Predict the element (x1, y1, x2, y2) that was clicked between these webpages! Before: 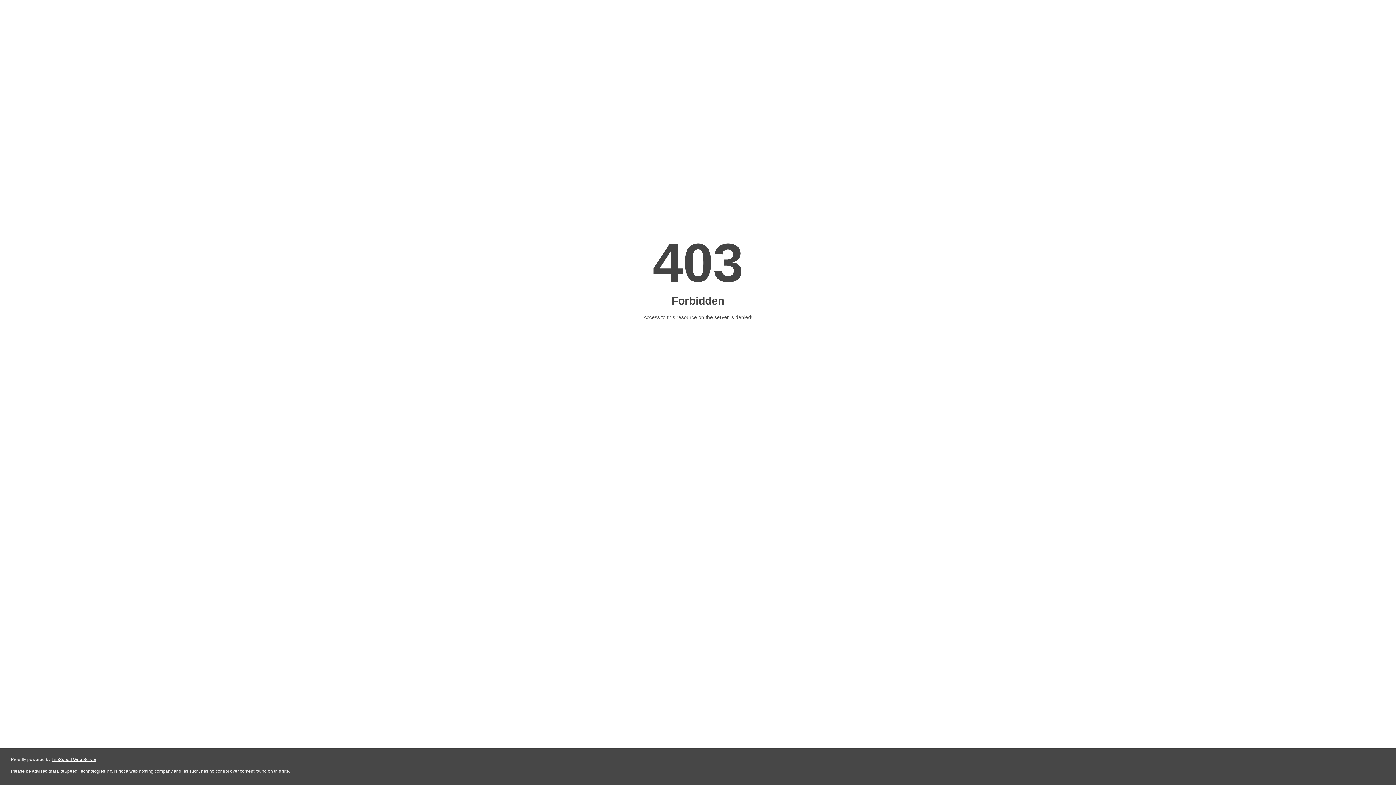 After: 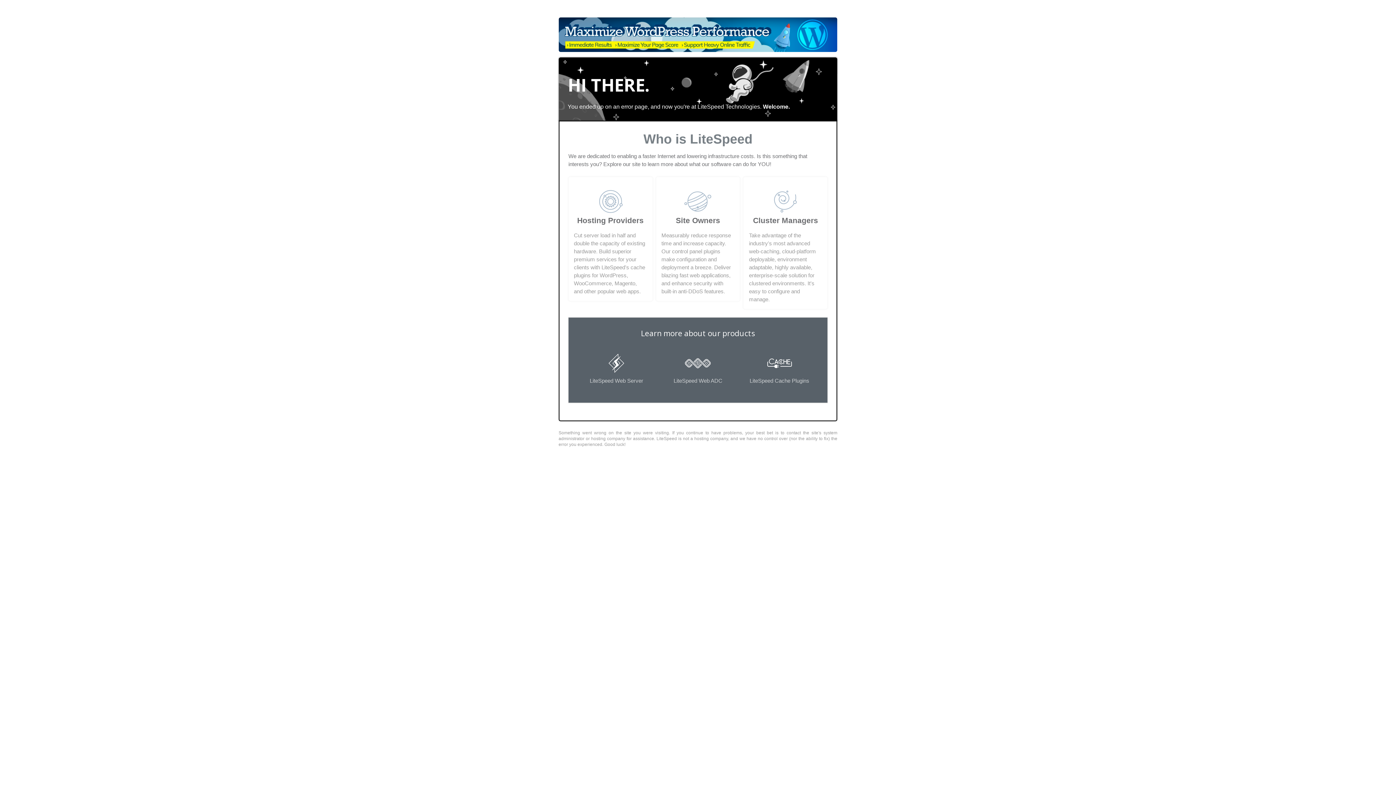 Action: label: LiteSpeed Web Server bbox: (51, 757, 96, 762)